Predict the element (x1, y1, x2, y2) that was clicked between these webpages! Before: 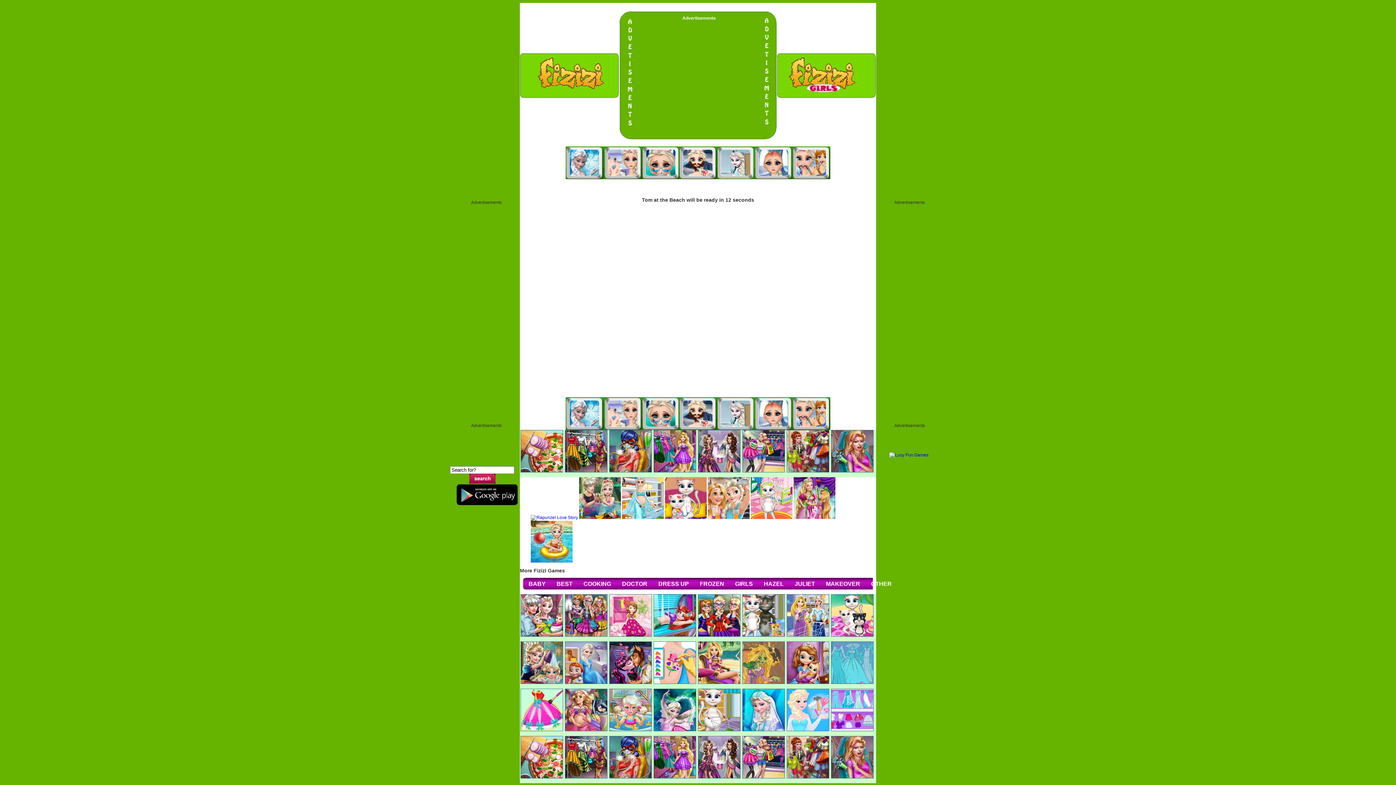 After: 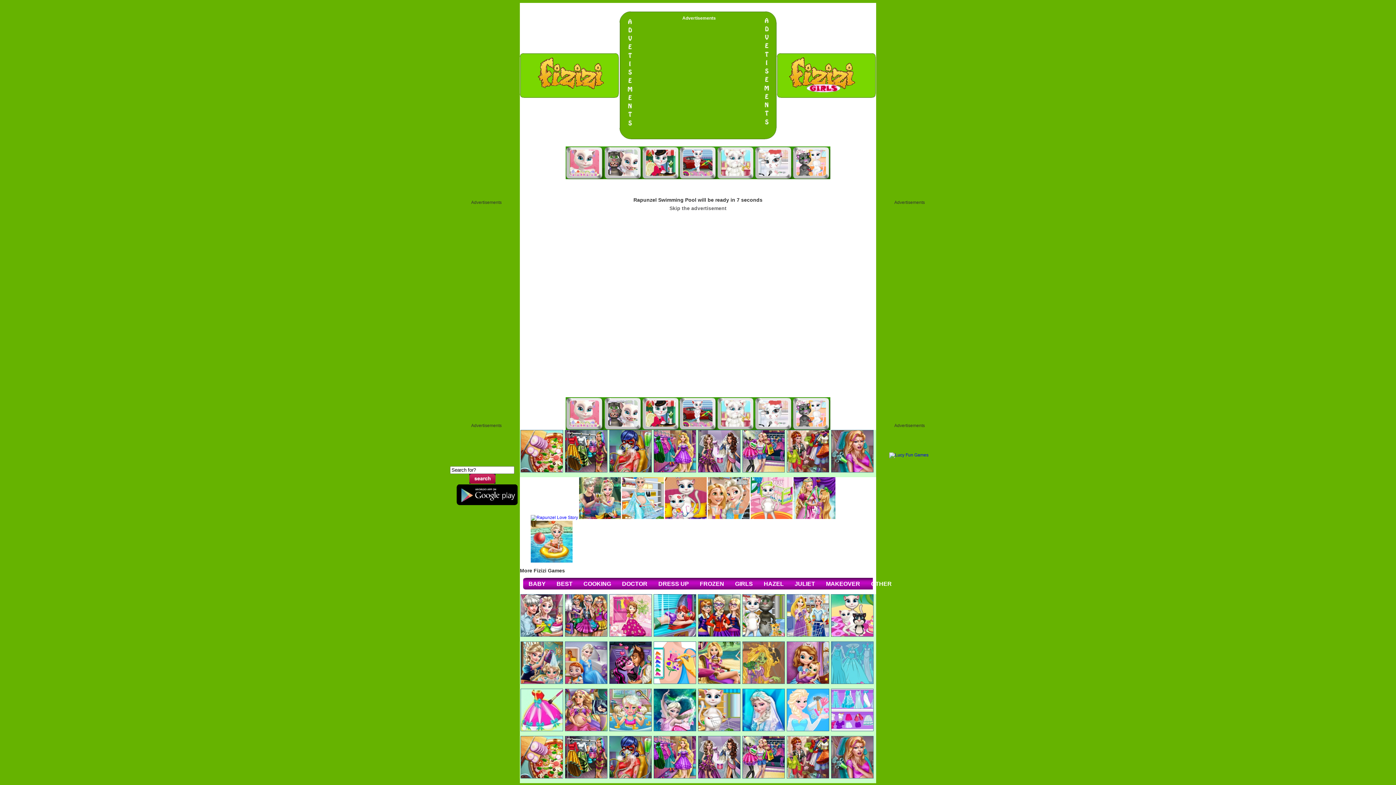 Action: bbox: (698, 680, 740, 685)